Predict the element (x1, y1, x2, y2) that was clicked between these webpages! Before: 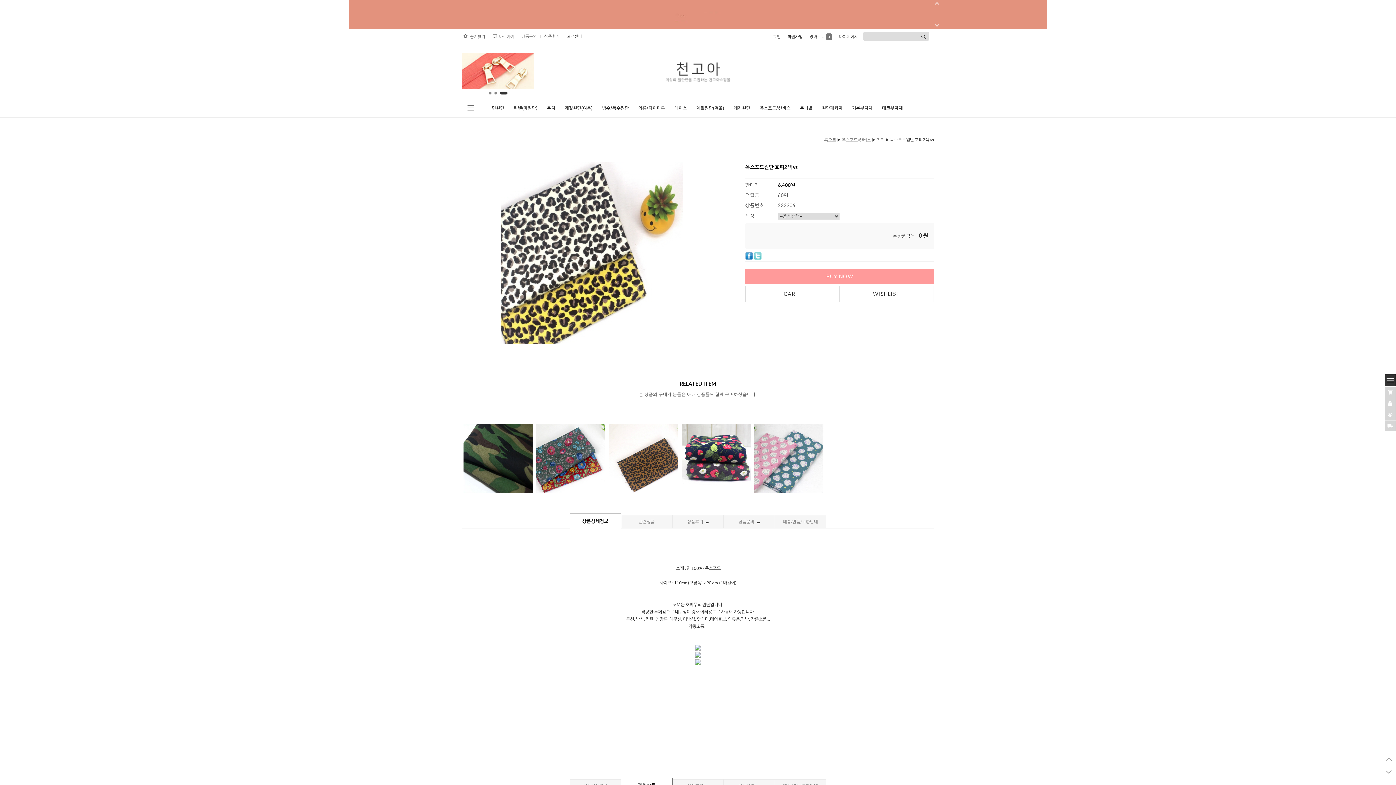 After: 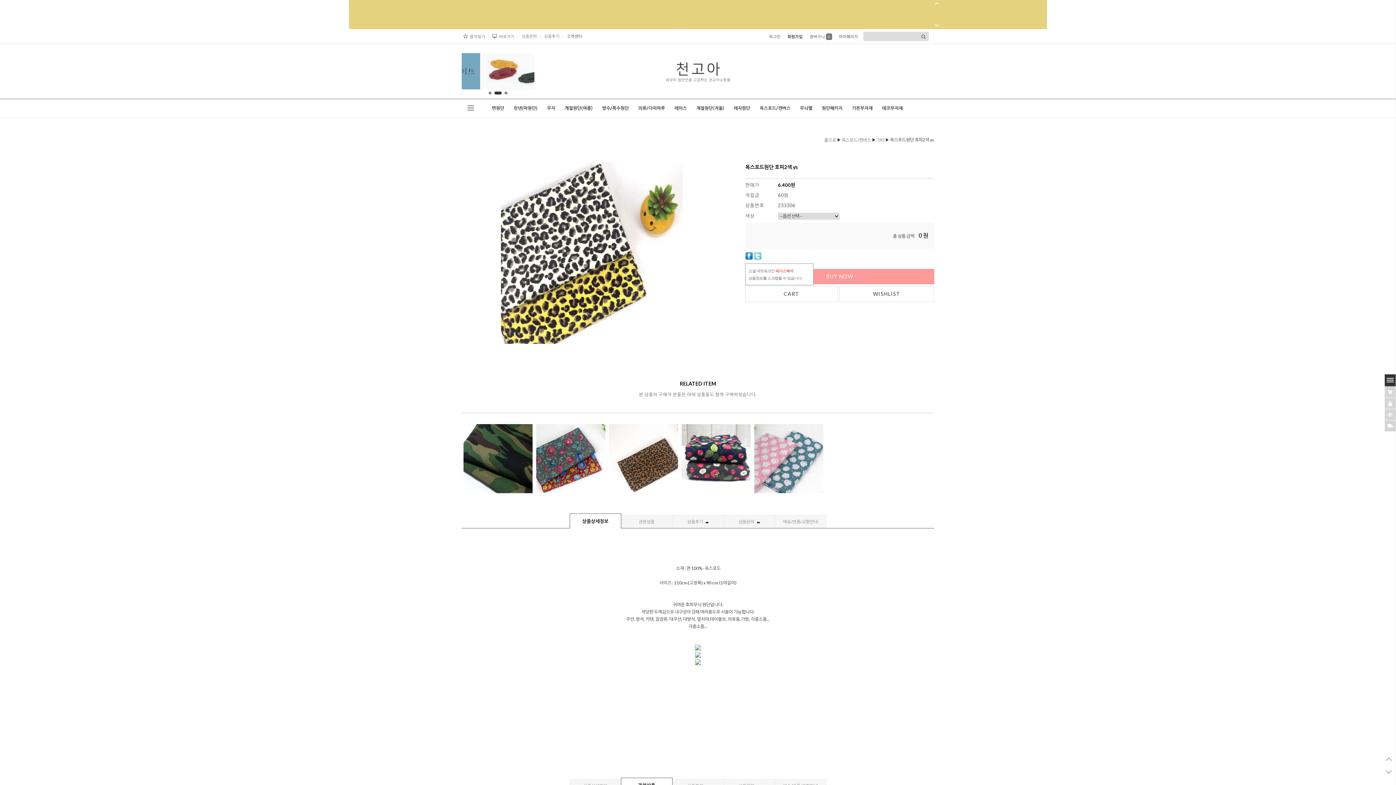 Action: bbox: (745, 253, 753, 258)